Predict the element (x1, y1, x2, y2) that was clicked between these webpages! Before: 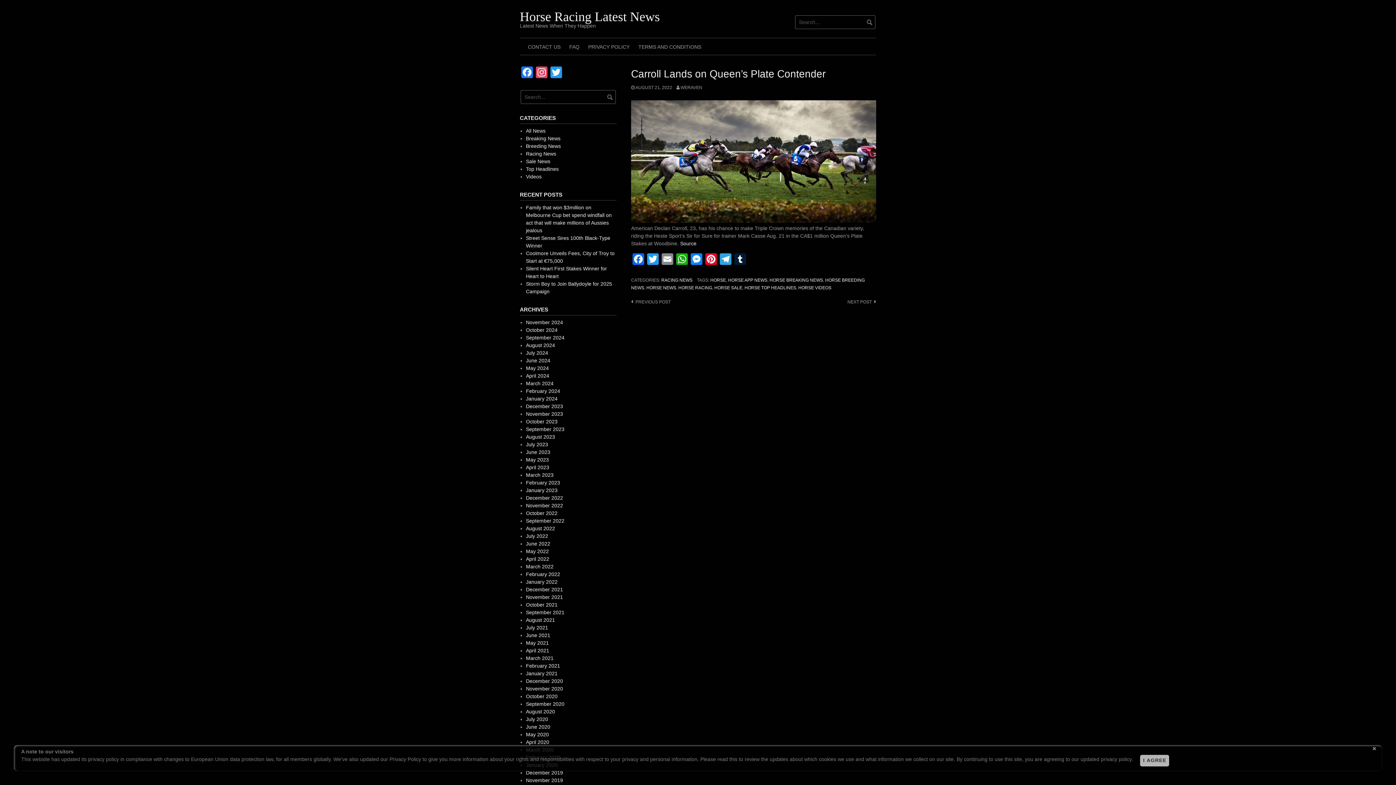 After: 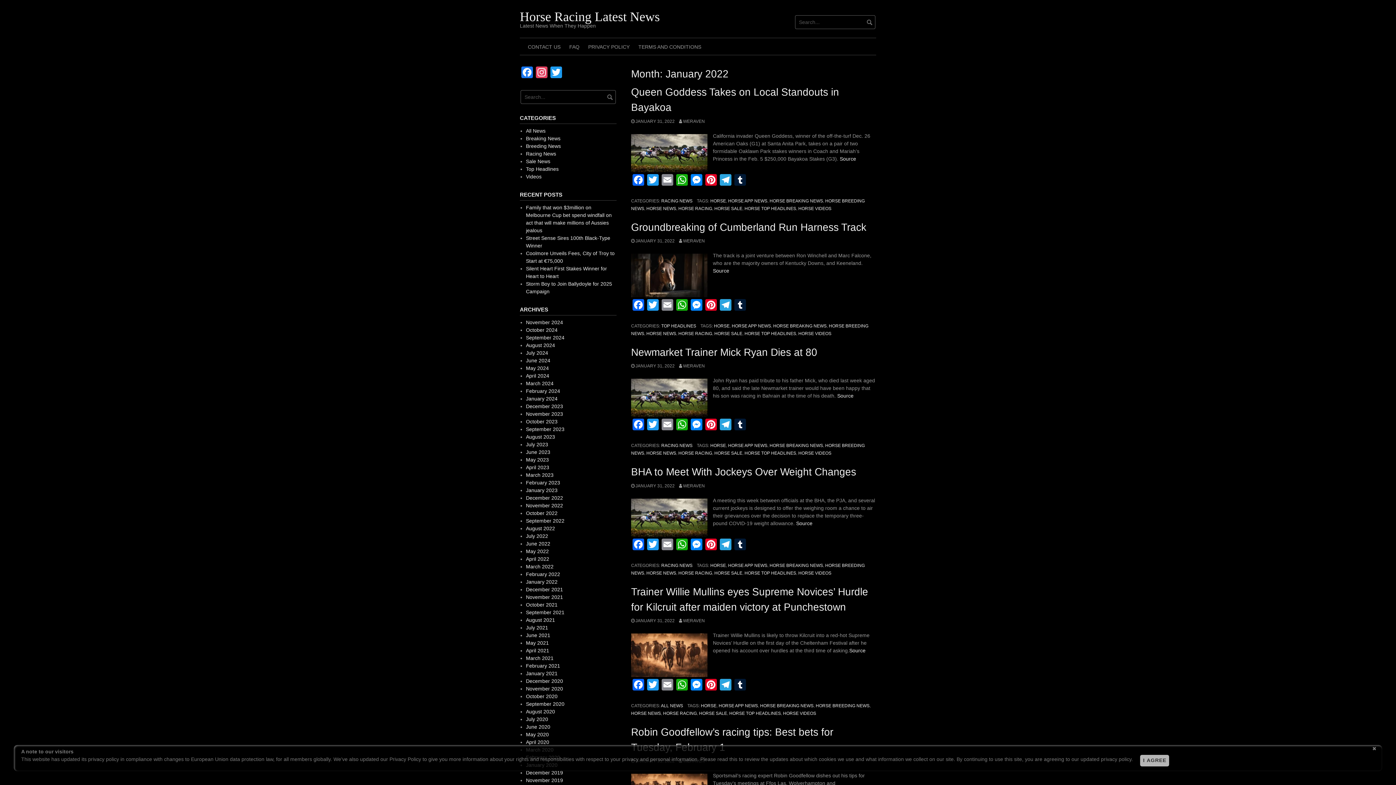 Action: bbox: (526, 579, 557, 585) label: January 2022